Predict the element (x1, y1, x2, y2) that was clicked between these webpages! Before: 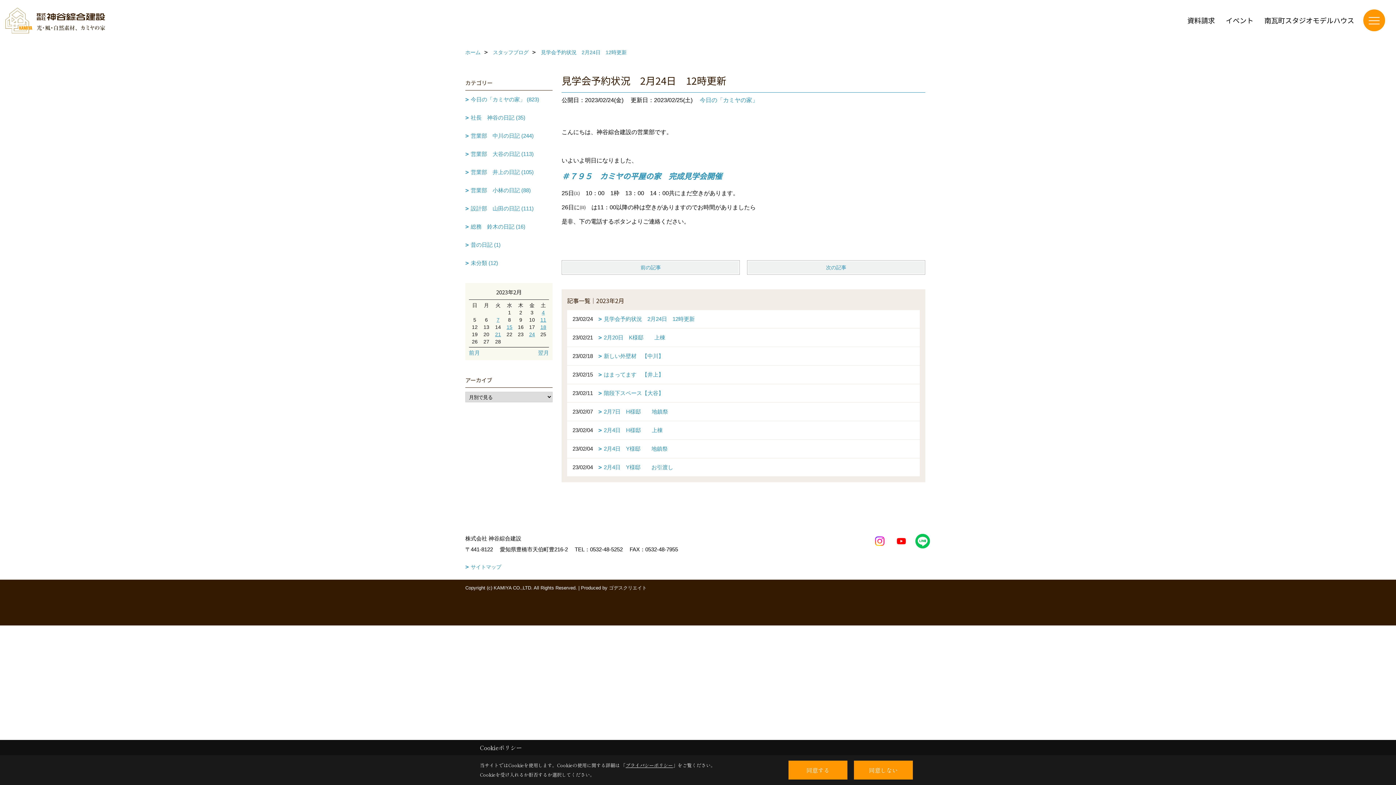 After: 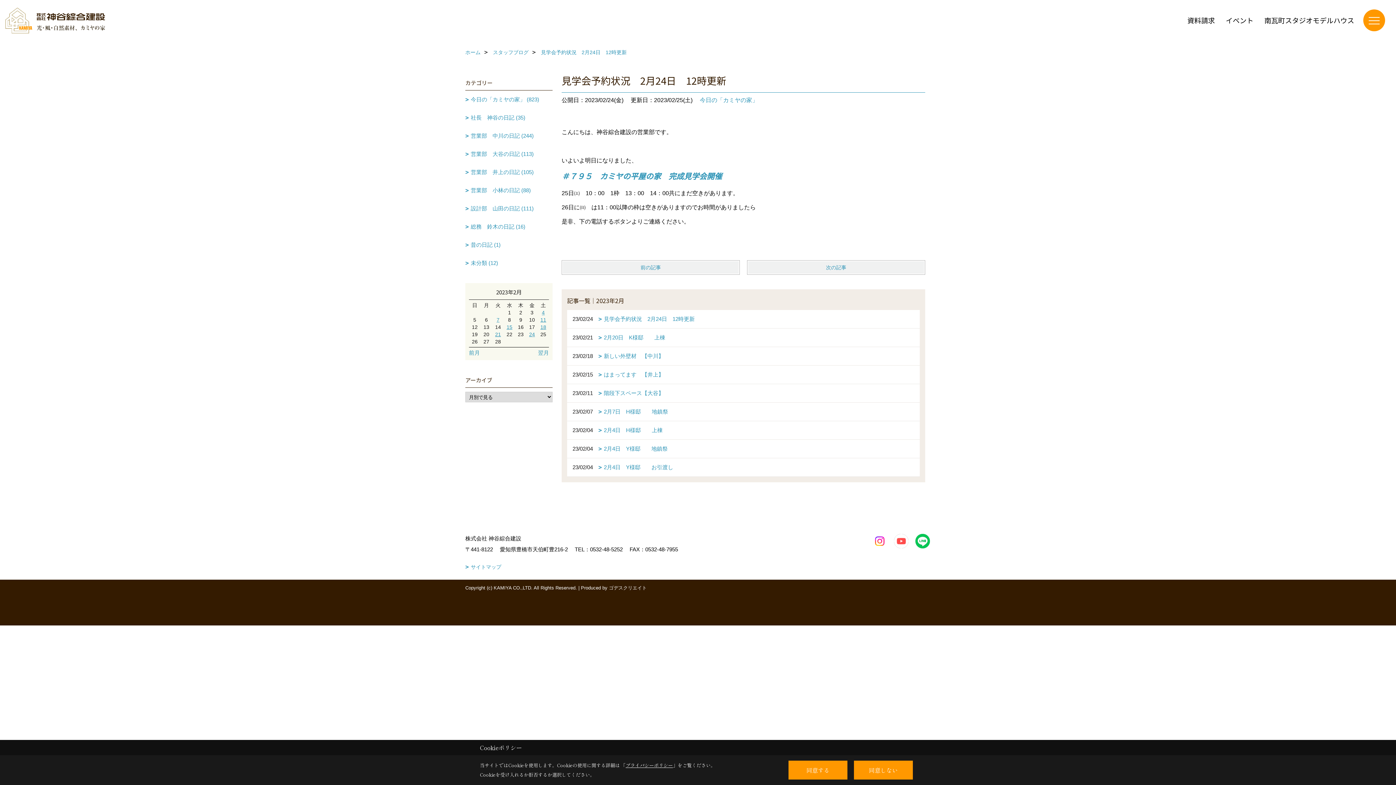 Action: bbox: (893, 533, 909, 549)